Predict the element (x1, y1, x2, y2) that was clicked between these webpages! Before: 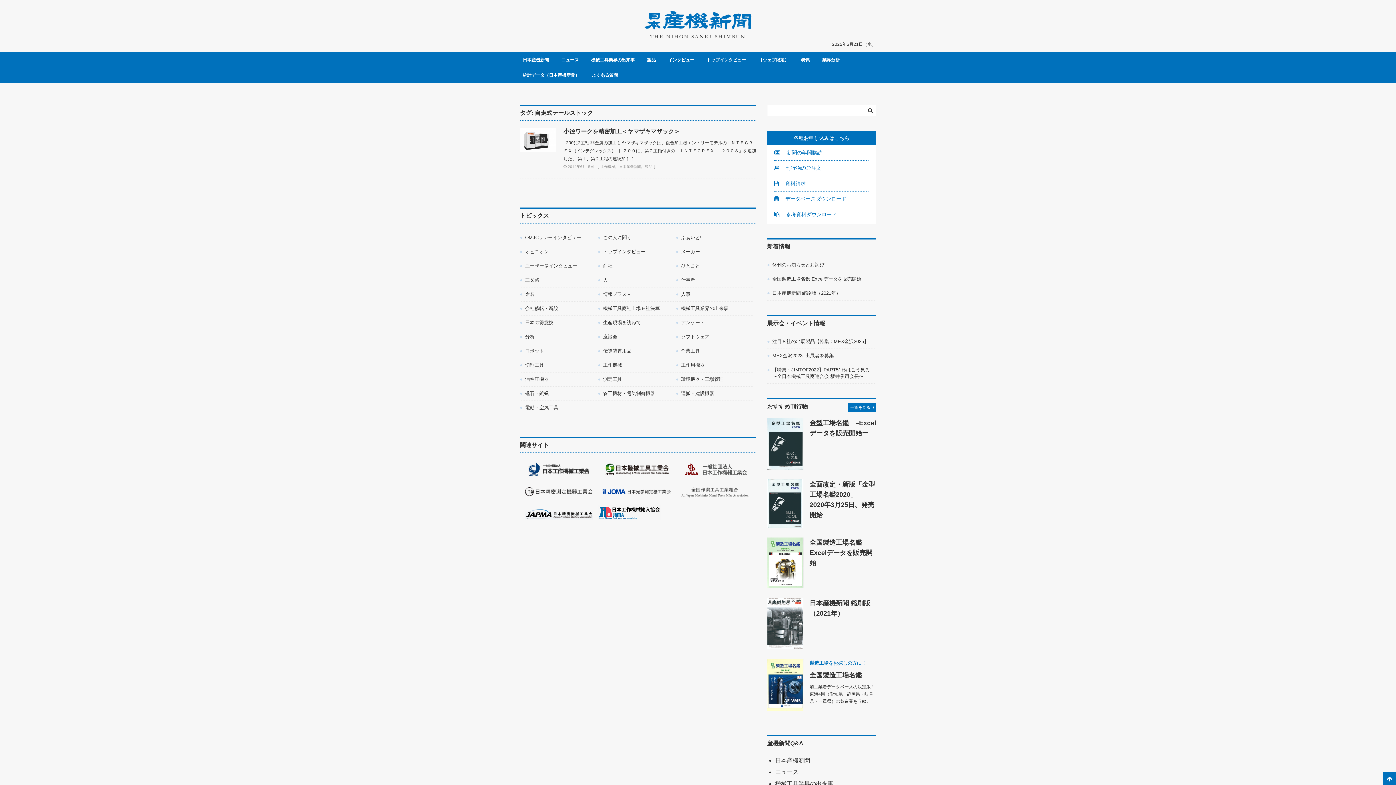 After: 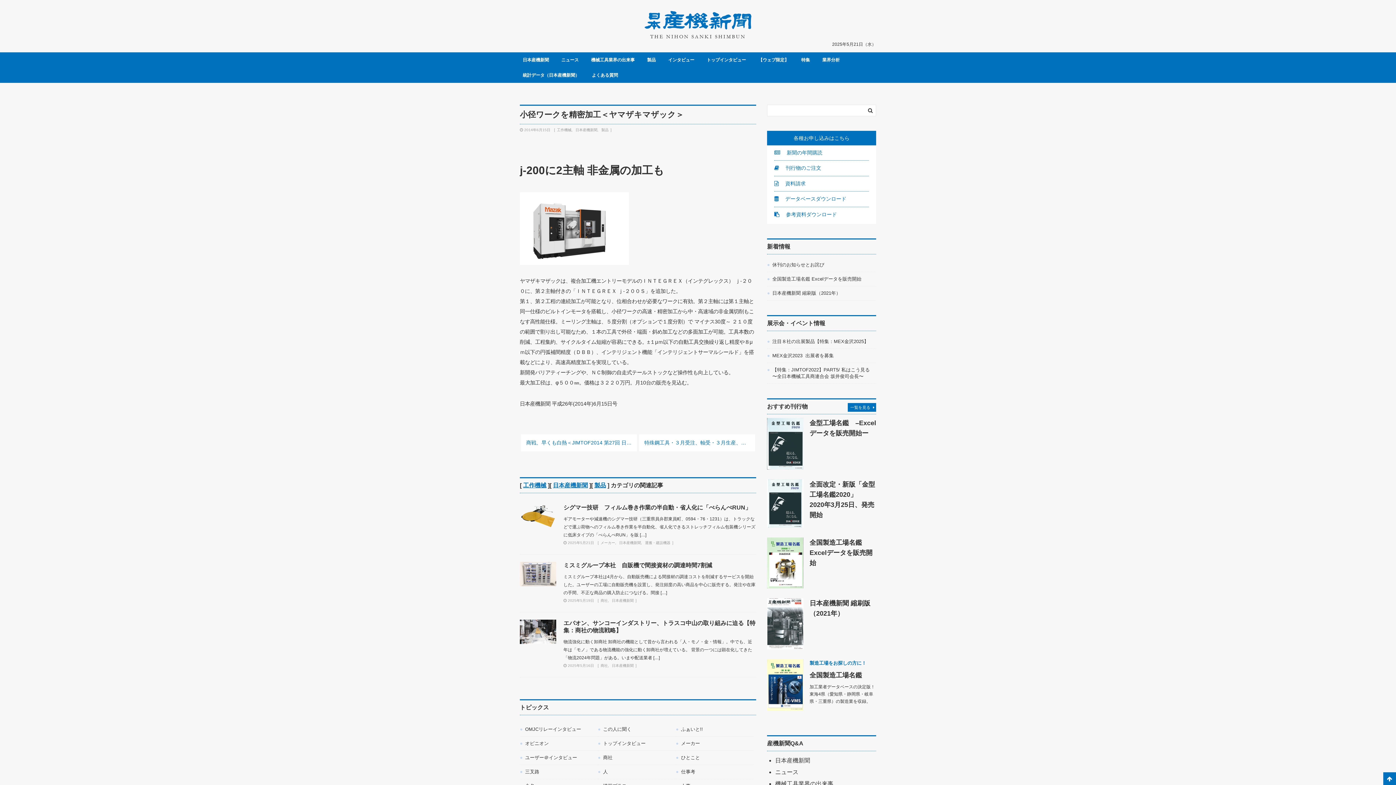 Action: bbox: (563, 128, 680, 134) label: 小径ワークを精密加工＜ヤマザキマザック＞